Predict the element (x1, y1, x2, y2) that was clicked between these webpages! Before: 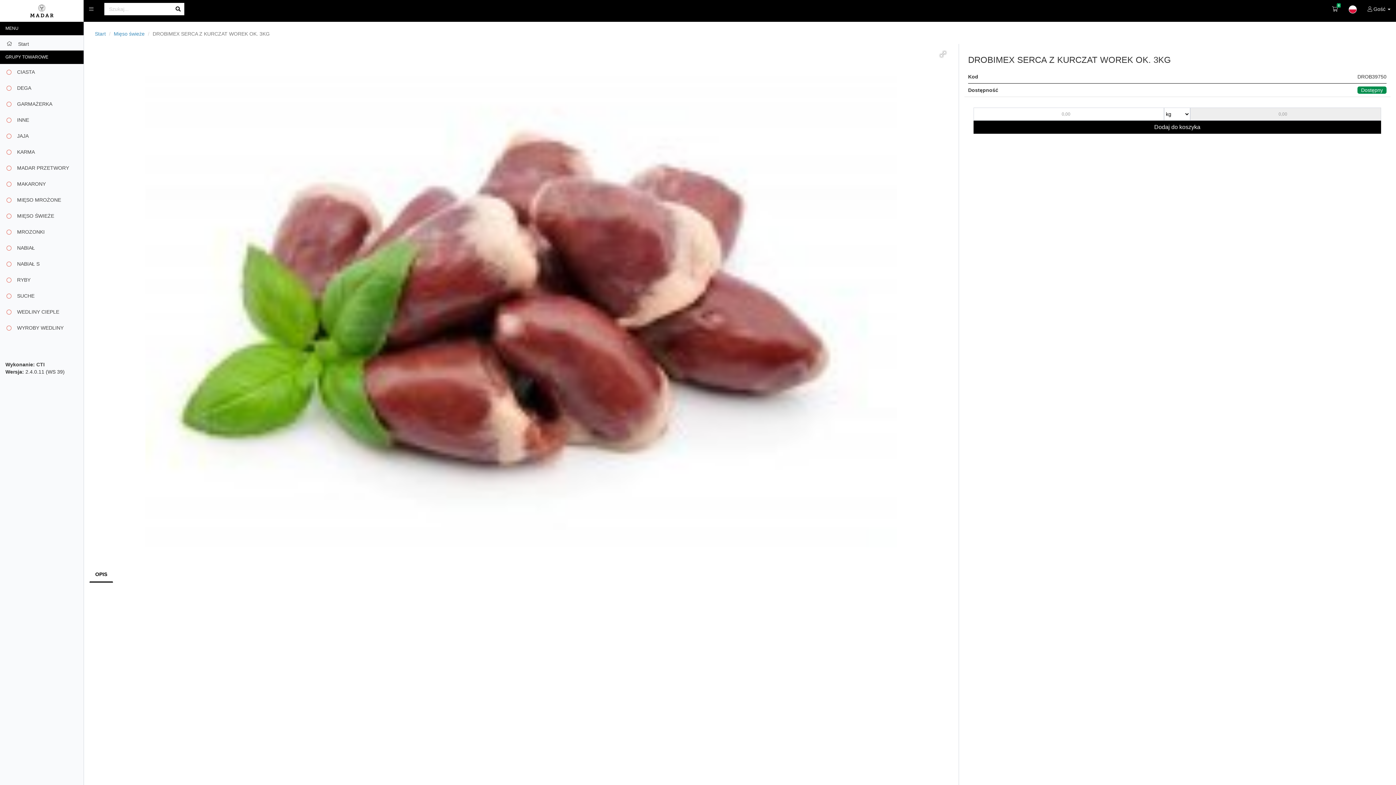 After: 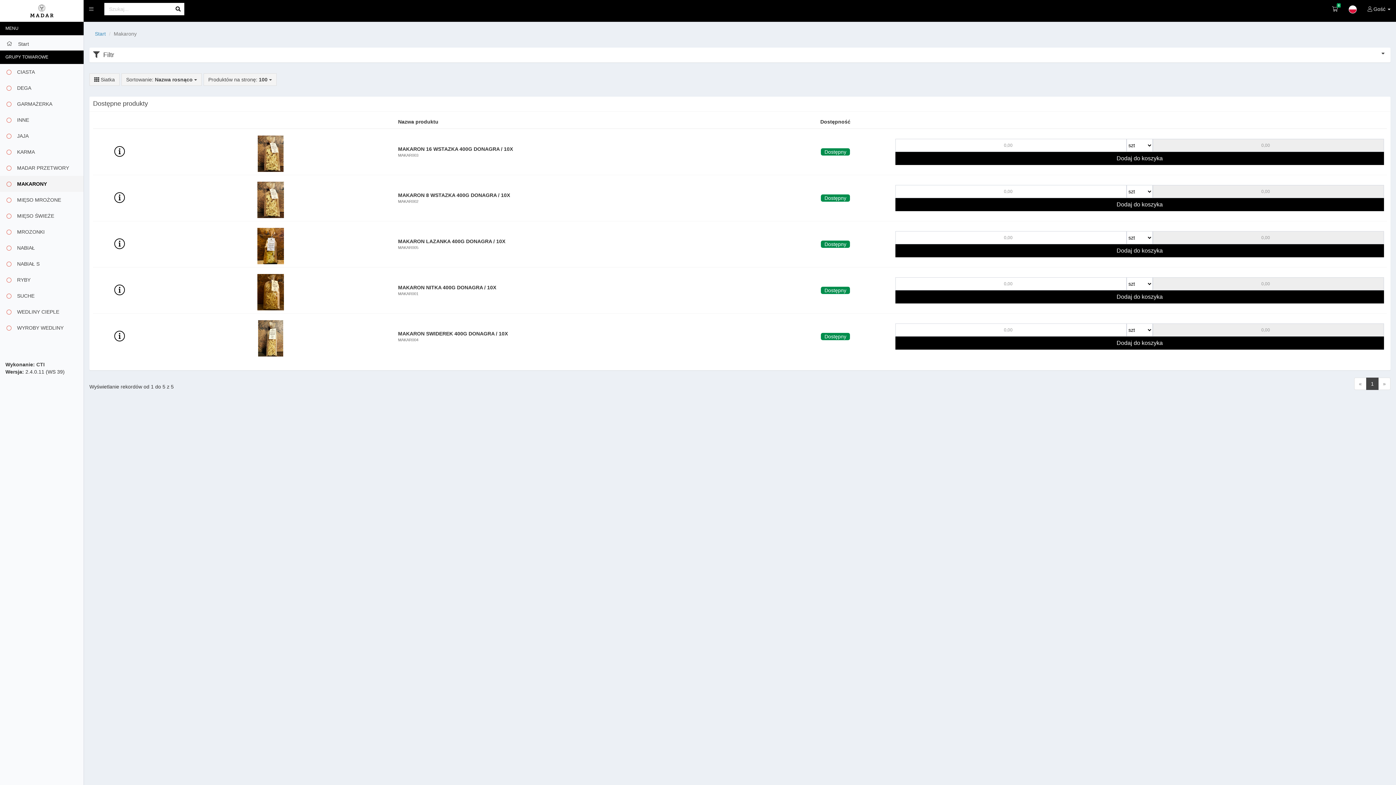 Action: label: MAKARONY bbox: (0, 176, 83, 192)